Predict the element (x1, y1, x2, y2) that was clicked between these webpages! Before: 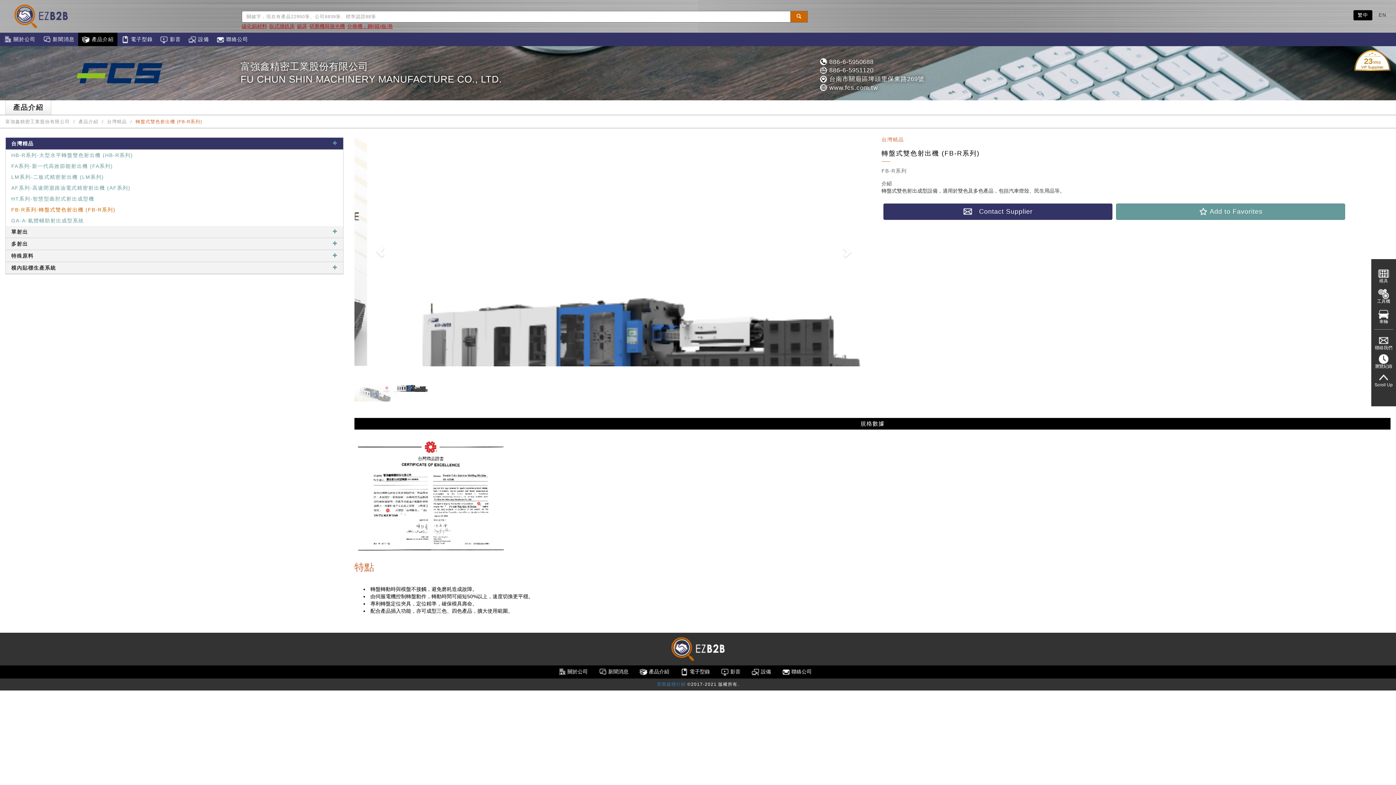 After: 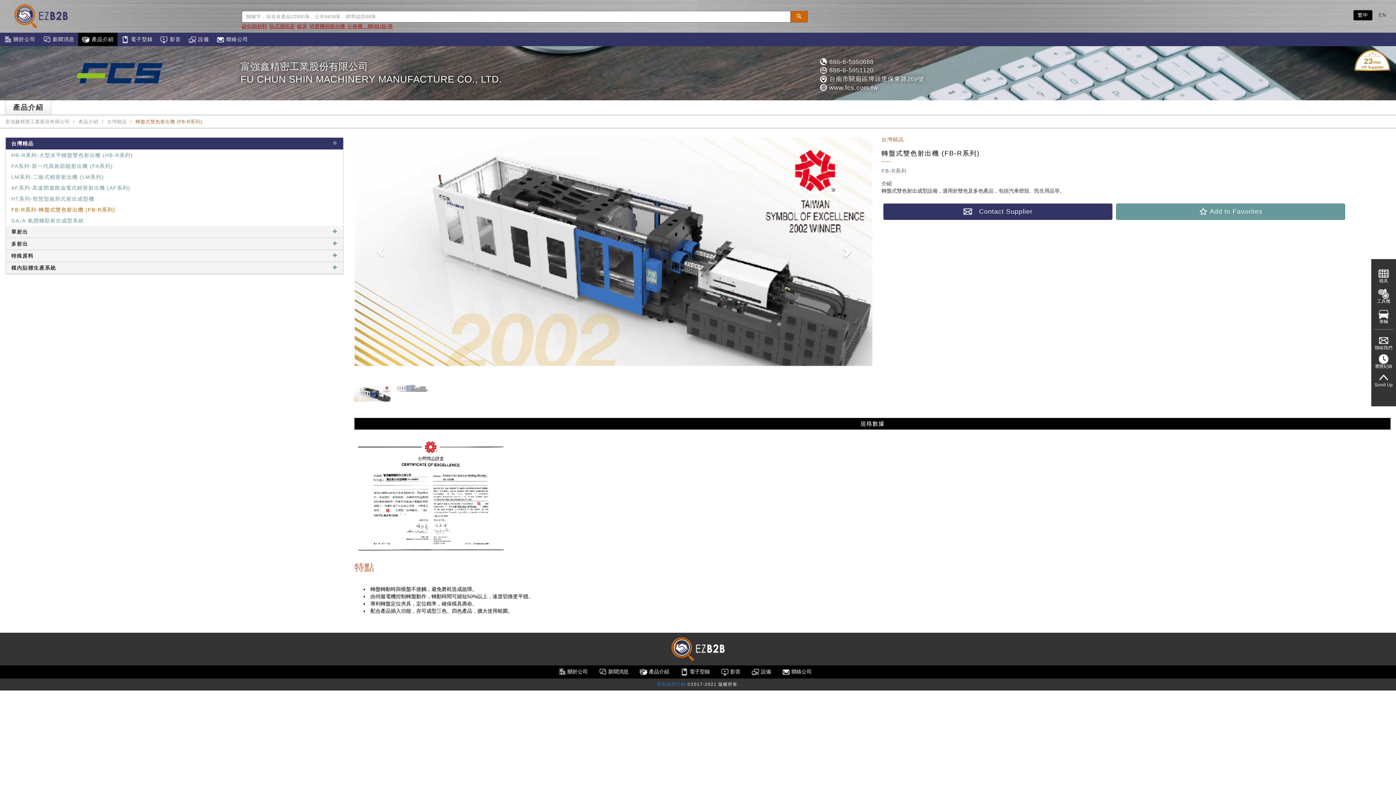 Action: bbox: (820, 137, 872, 366)